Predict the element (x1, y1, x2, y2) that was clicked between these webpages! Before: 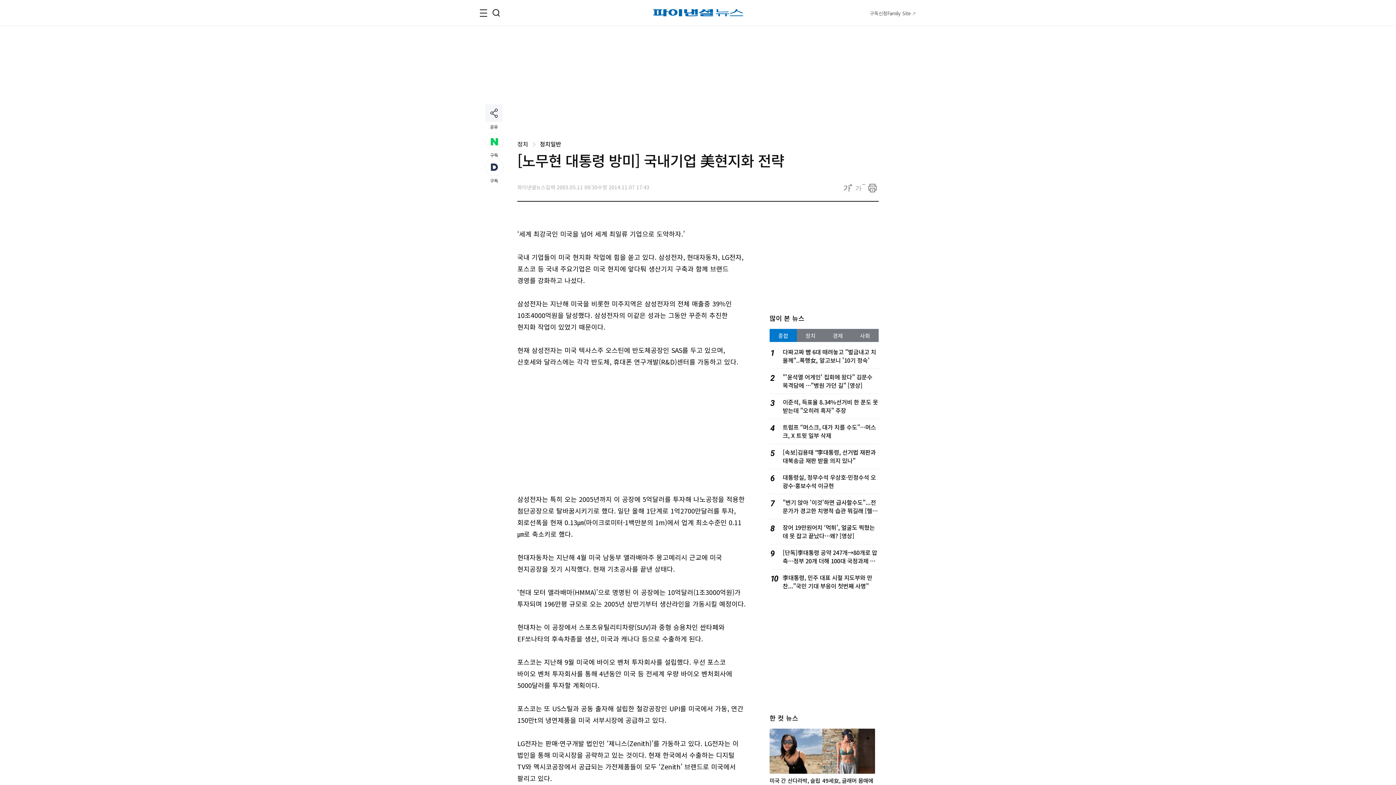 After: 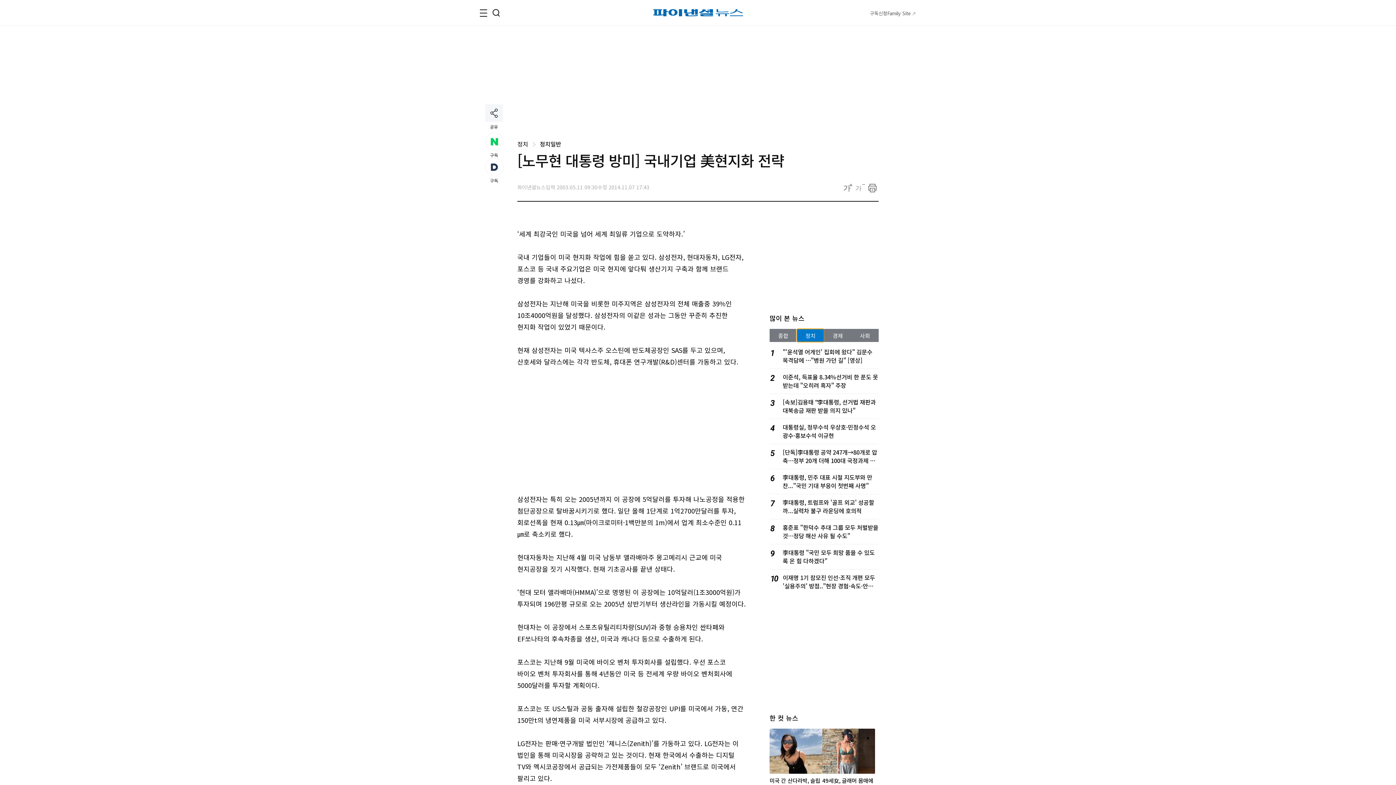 Action: bbox: (797, 329, 824, 342) label: 정치